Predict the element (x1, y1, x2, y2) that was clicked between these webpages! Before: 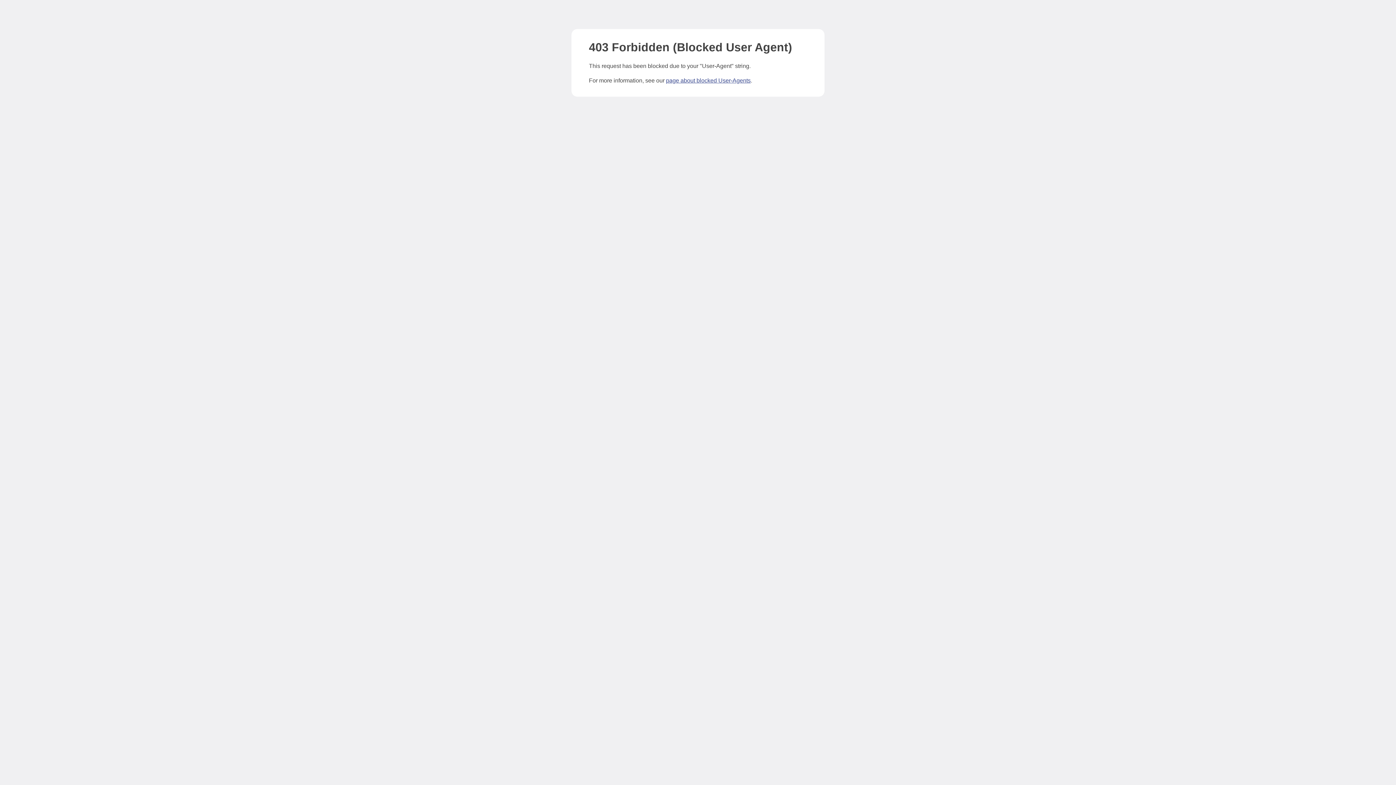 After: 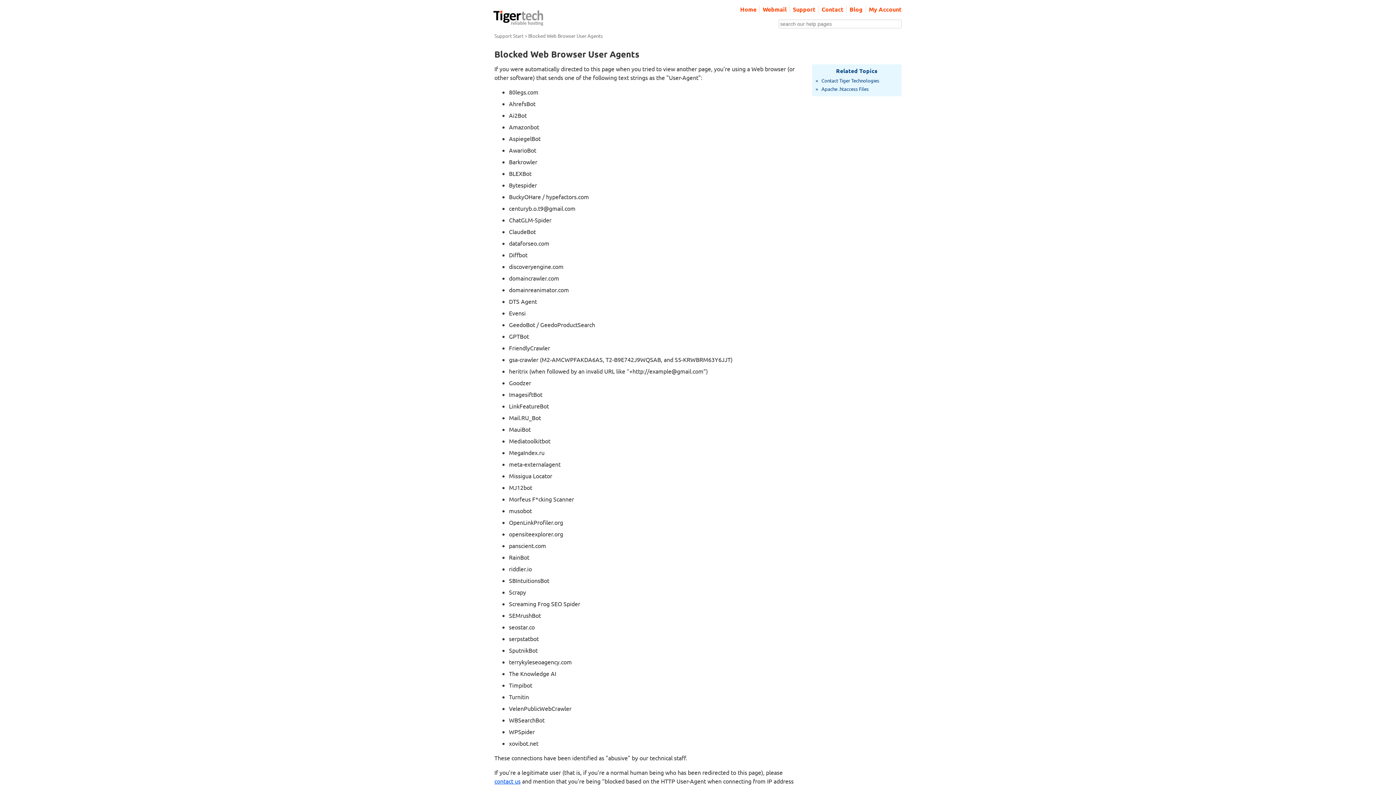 Action: bbox: (666, 77, 750, 83) label: page about blocked User-Agents